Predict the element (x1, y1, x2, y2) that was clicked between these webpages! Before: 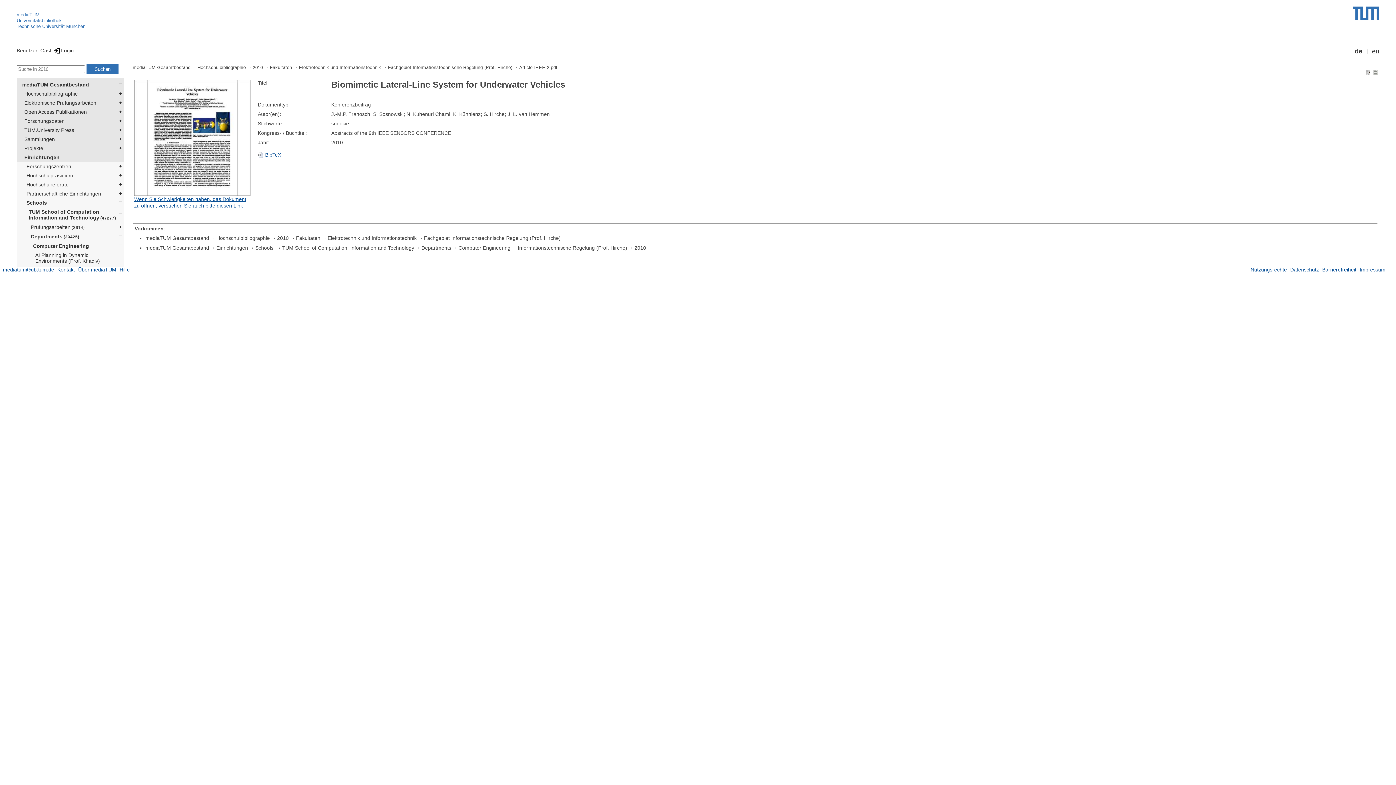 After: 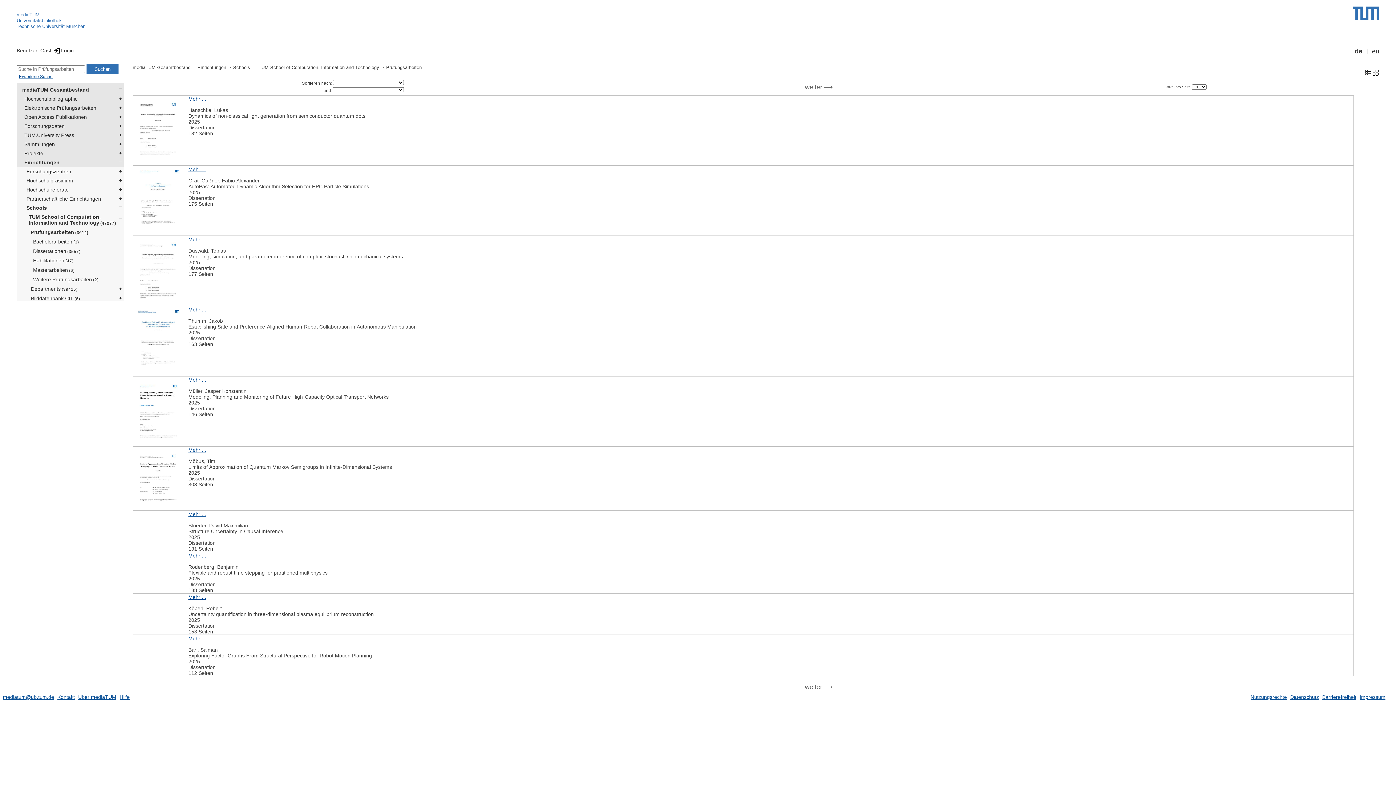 Action: label: Prüfungsarbeiten (3614) bbox: (26, 222, 123, 232)